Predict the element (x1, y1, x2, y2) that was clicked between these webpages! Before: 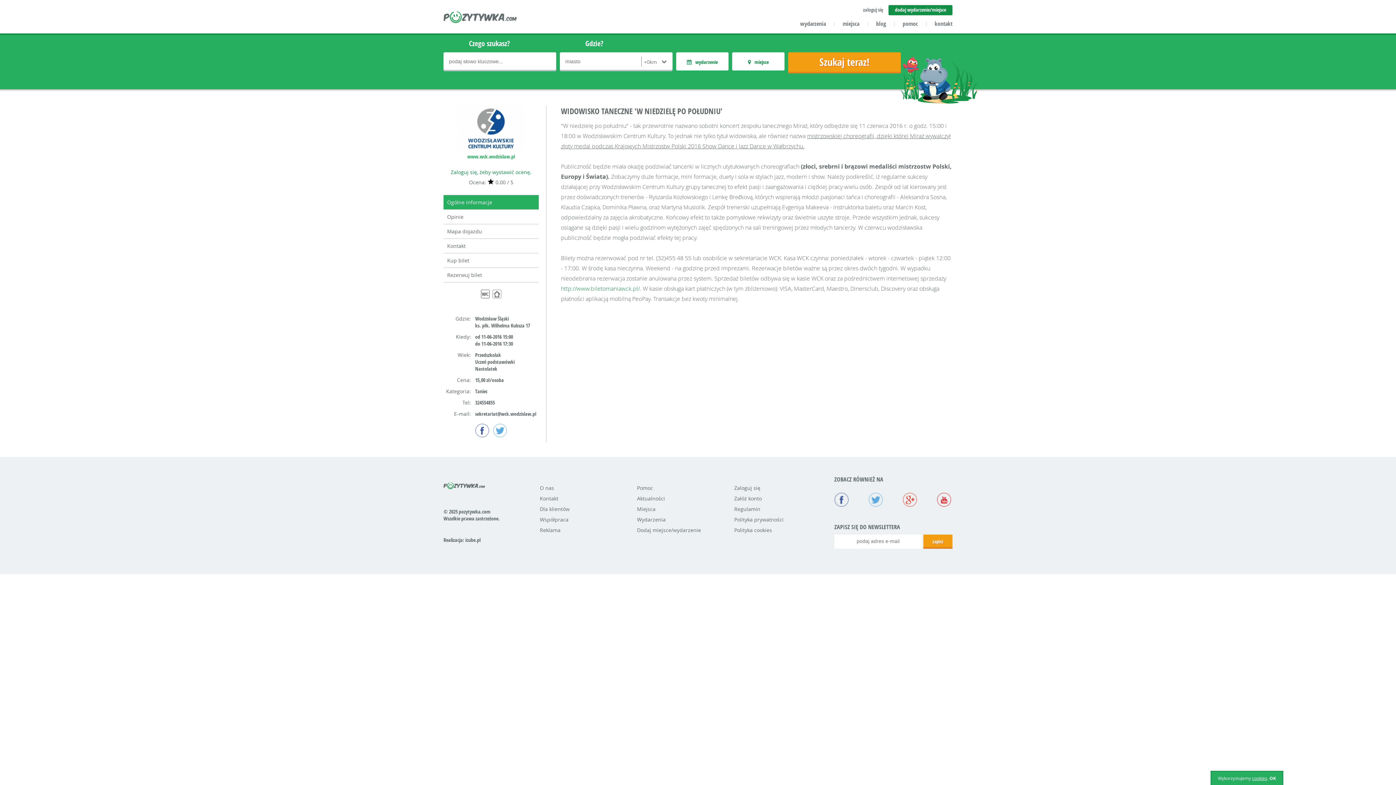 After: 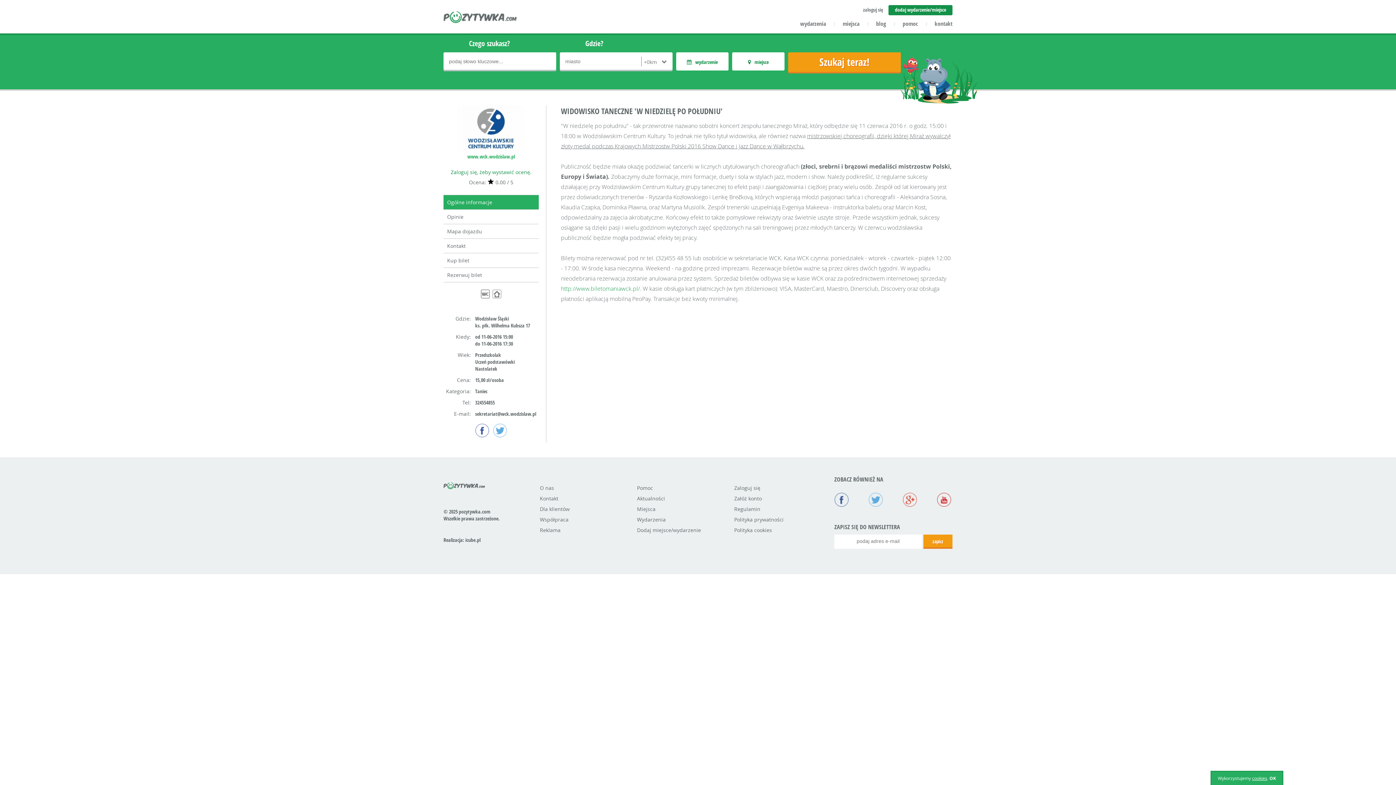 Action: bbox: (868, 492, 883, 508)